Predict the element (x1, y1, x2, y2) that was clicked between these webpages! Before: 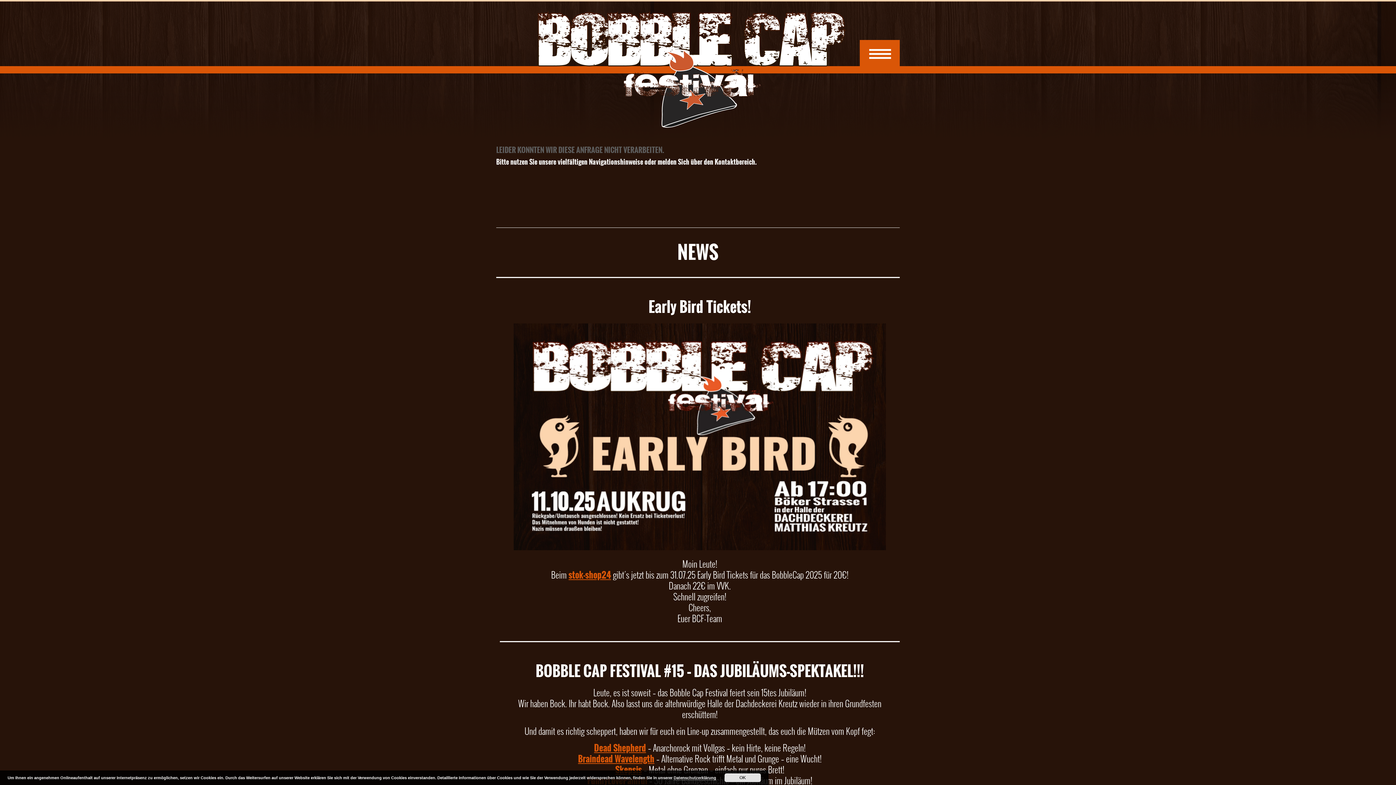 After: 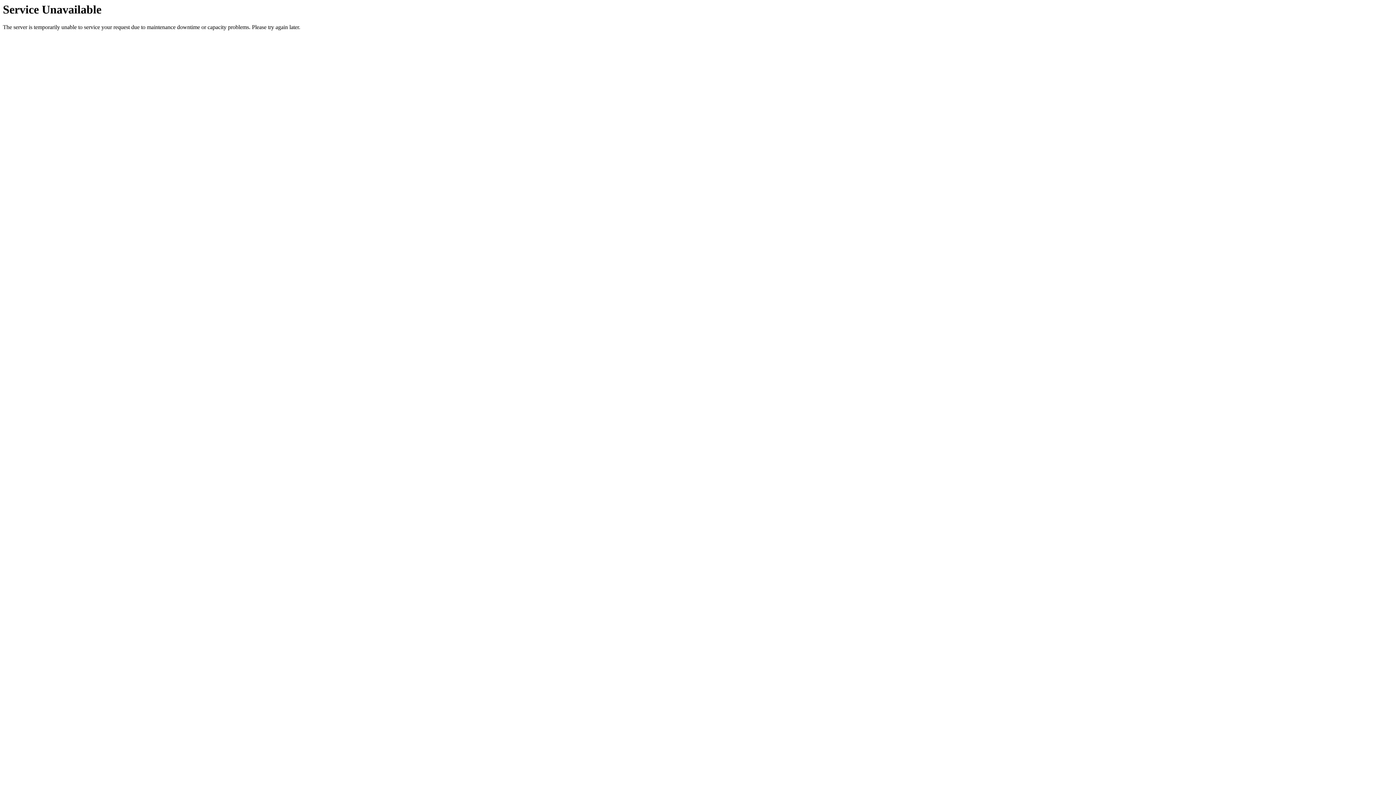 Action: label: Datenschutzerklärung bbox: (673, 776, 716, 780)